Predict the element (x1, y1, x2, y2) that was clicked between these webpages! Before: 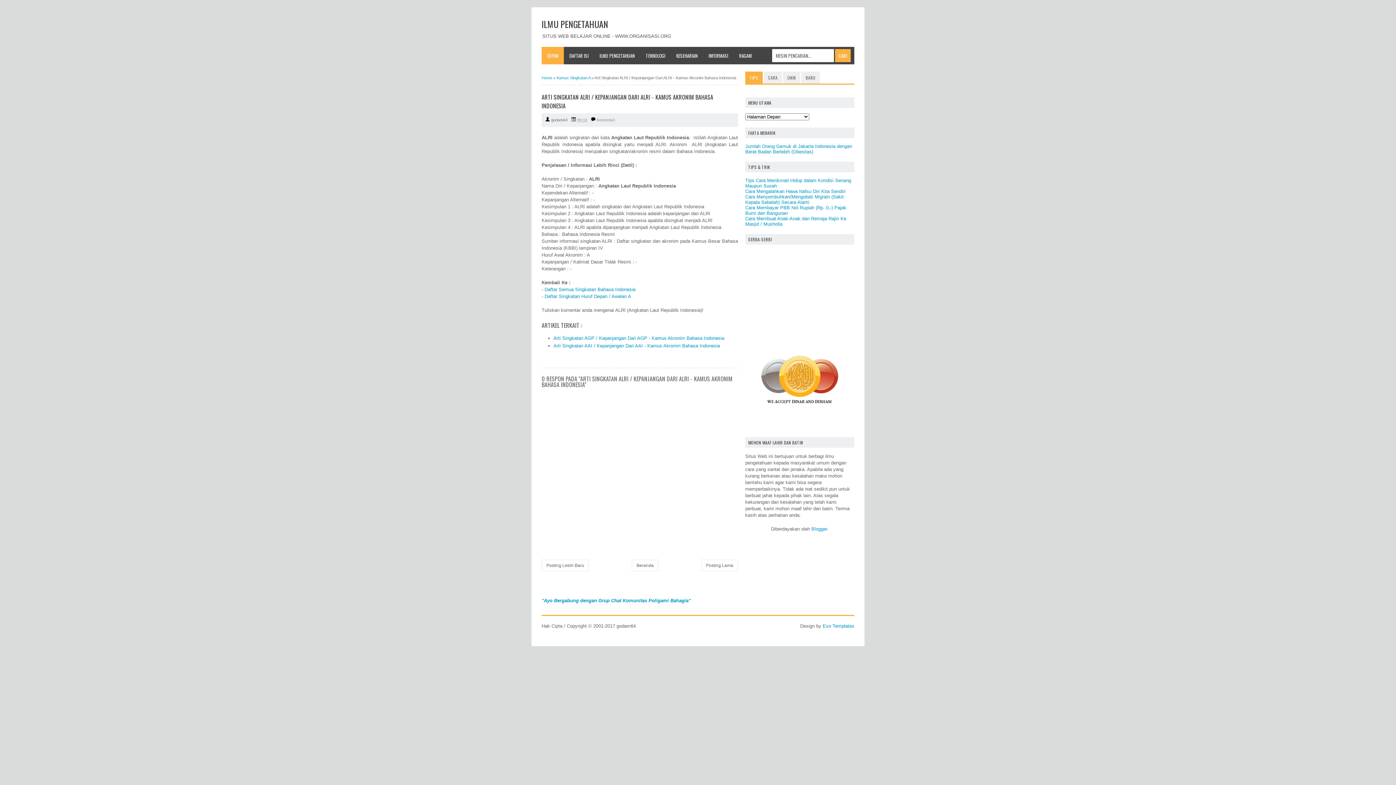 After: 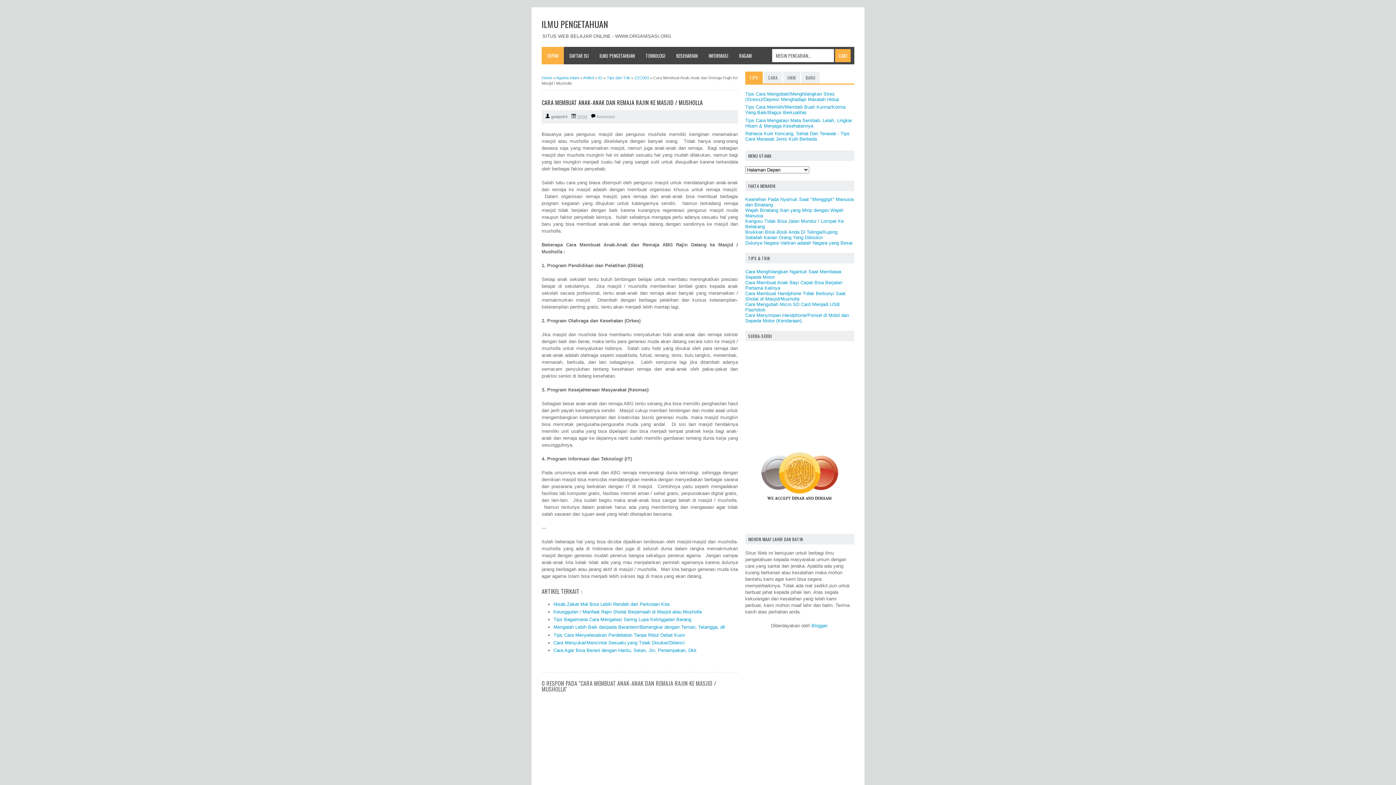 Action: label: Cara Membuat Anak-Anak dan Remaja Rajin Ke Masjid / Musholla bbox: (745, 215, 846, 226)